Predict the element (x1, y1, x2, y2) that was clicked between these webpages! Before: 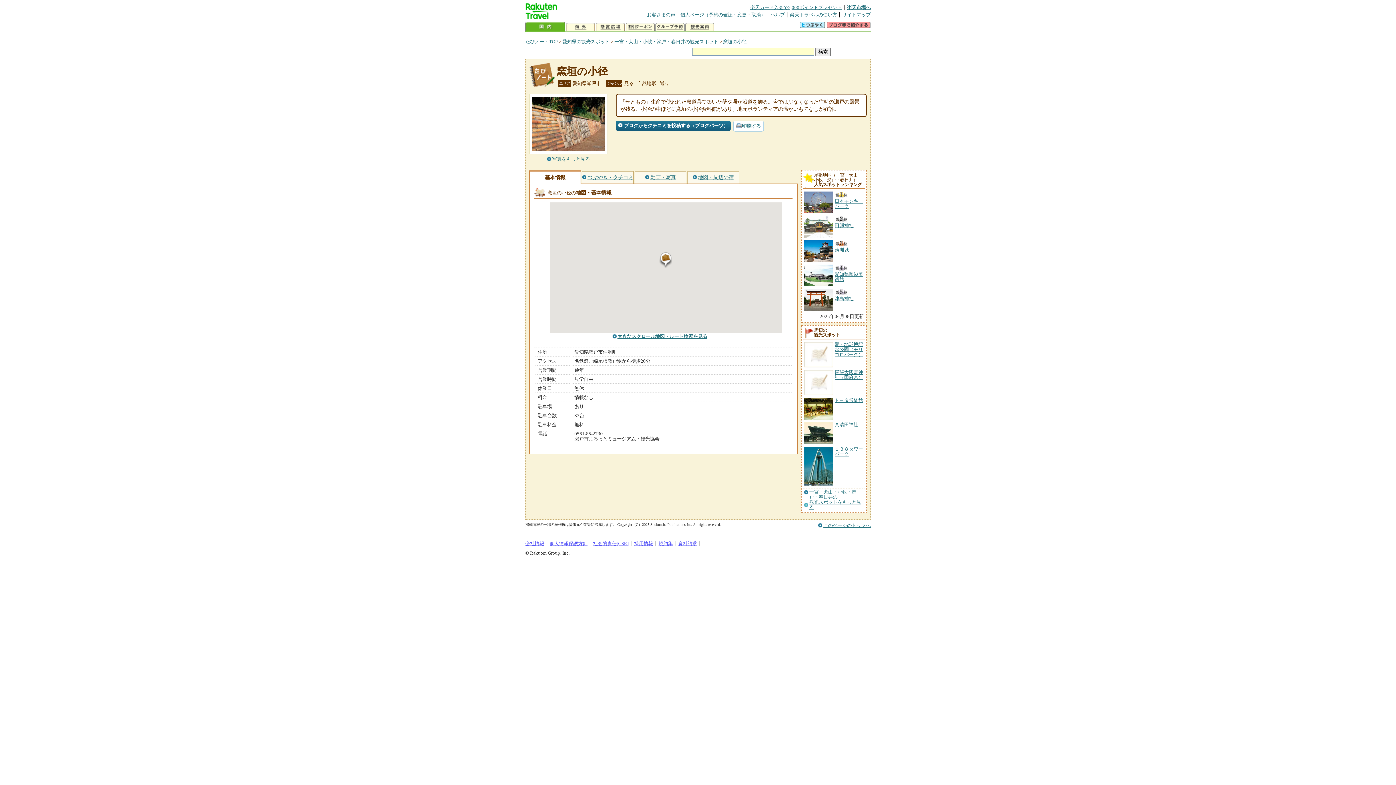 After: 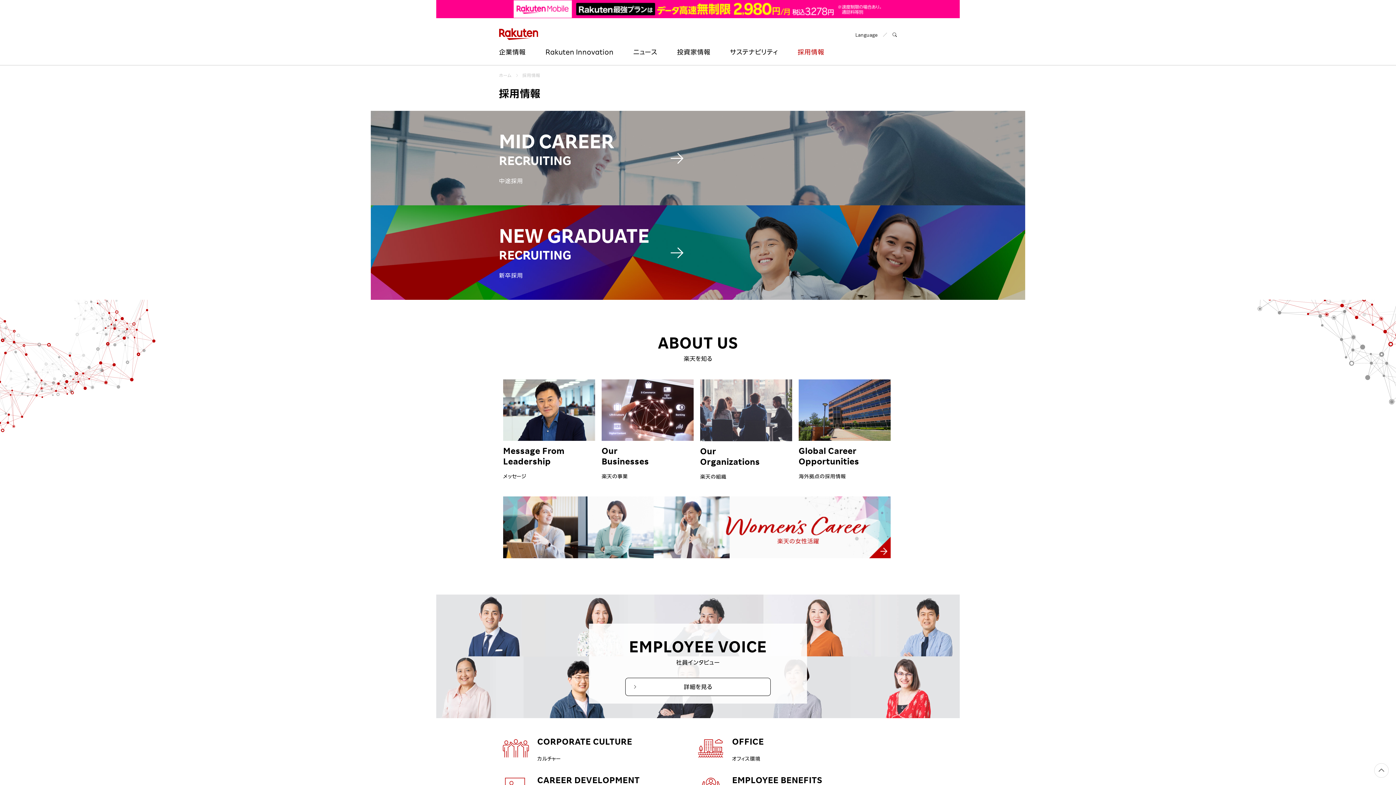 Action: label: 採用情報 bbox: (634, 540, 653, 546)